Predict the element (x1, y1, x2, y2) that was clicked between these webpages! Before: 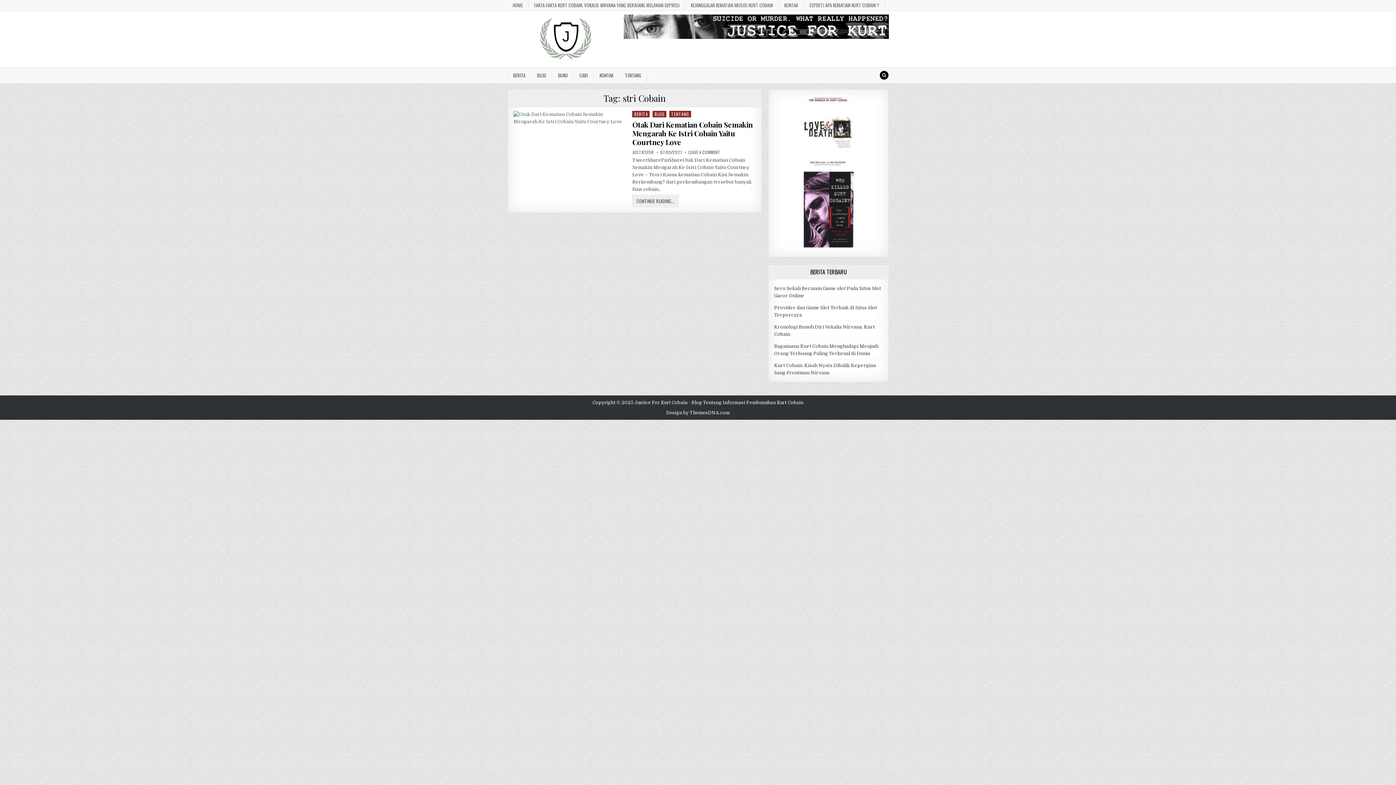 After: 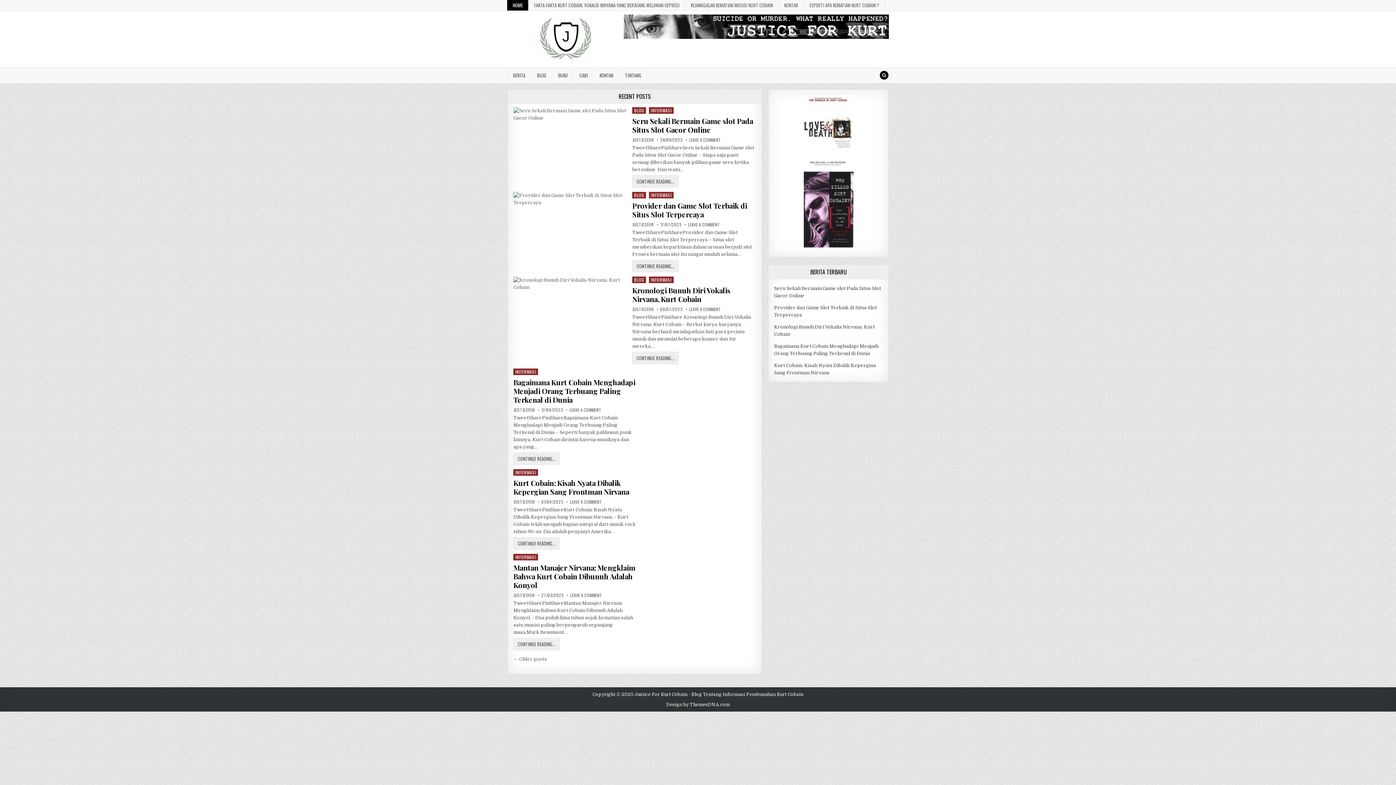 Action: bbox: (507, 16, 621, 61)